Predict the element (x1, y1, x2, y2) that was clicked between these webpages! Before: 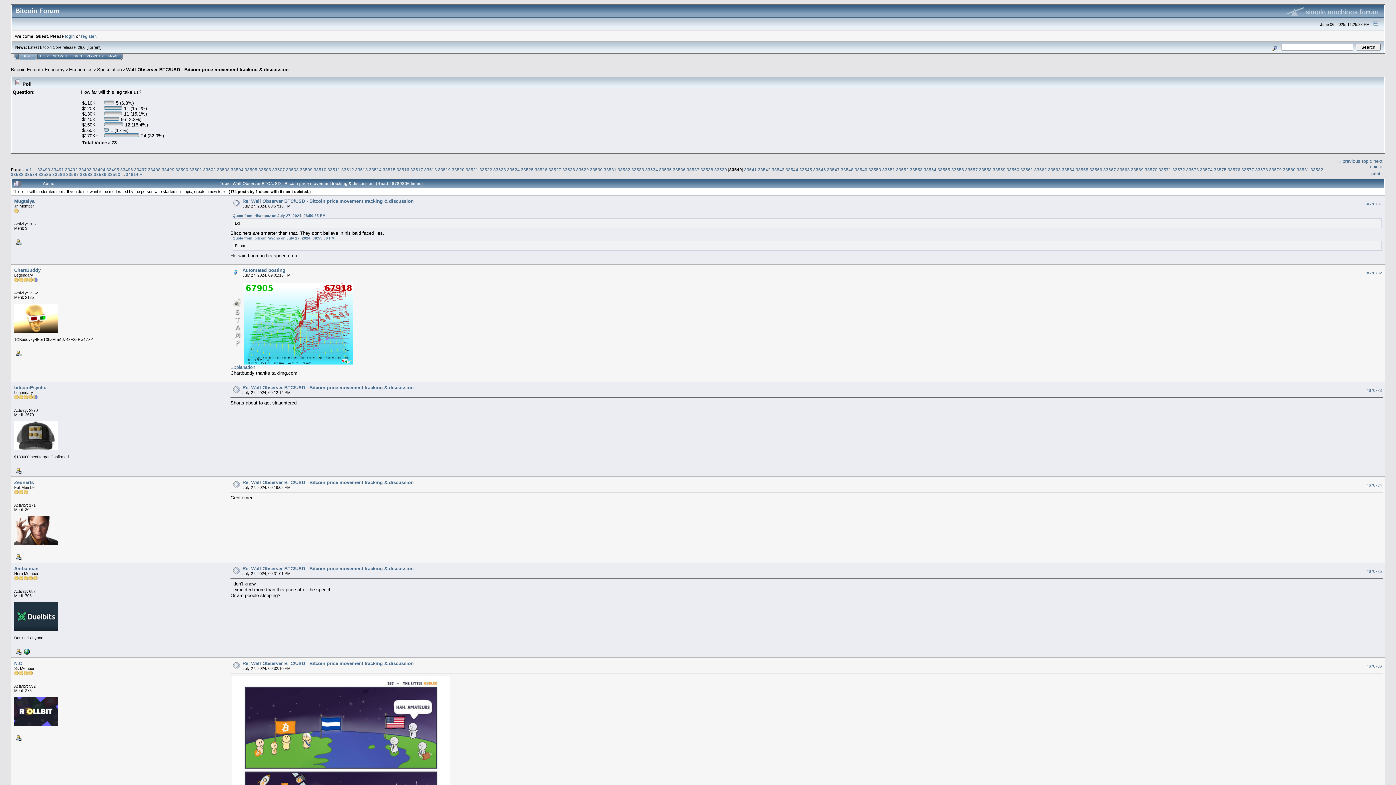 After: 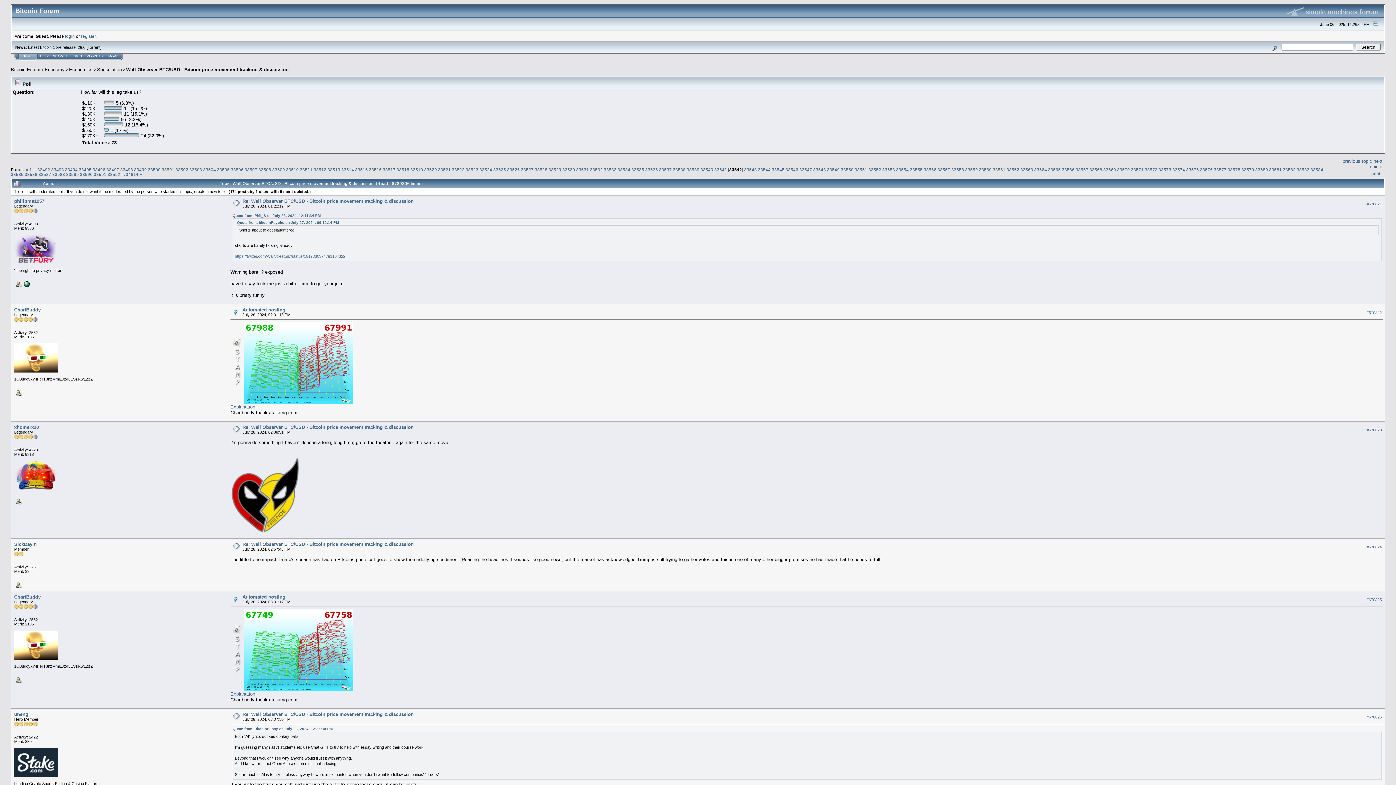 Action: label: 33542 bbox: (758, 167, 770, 172)